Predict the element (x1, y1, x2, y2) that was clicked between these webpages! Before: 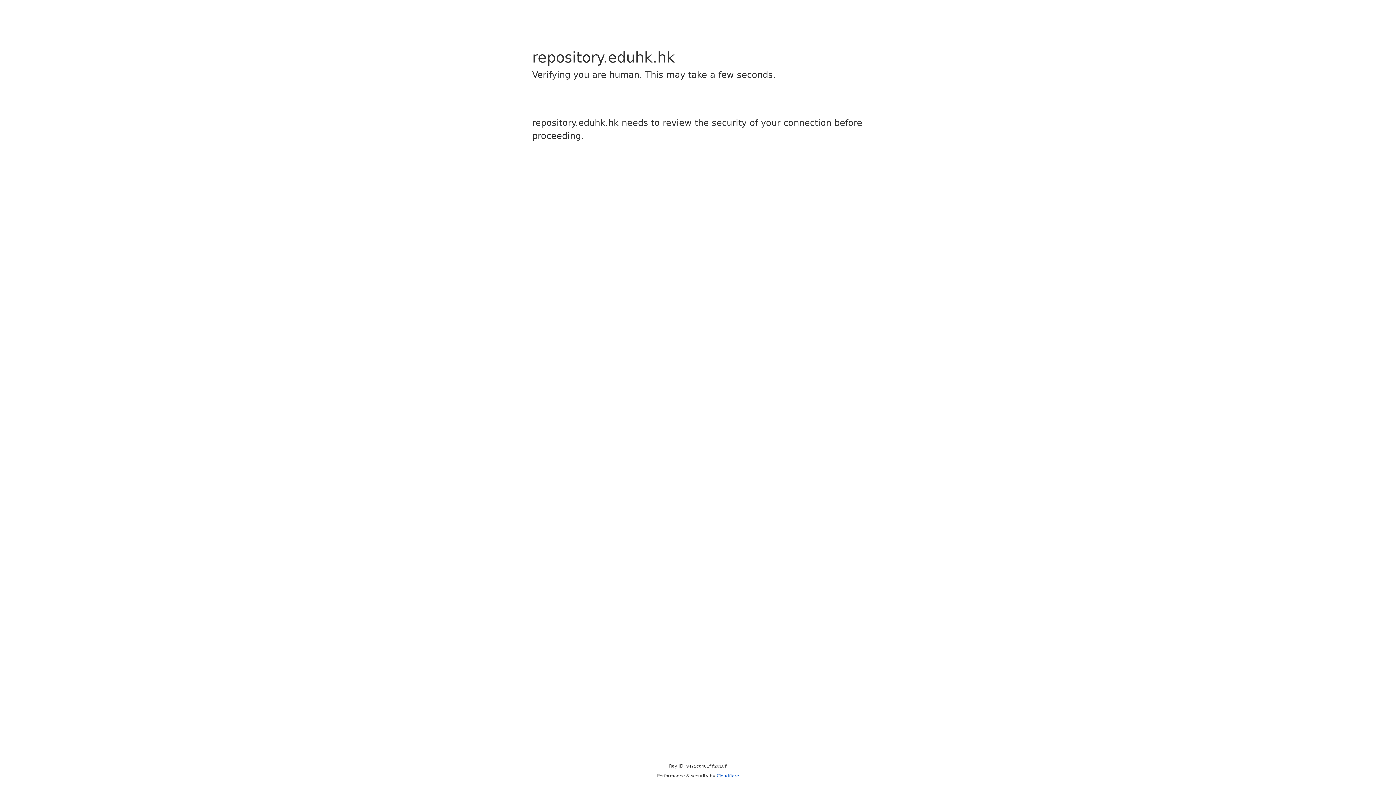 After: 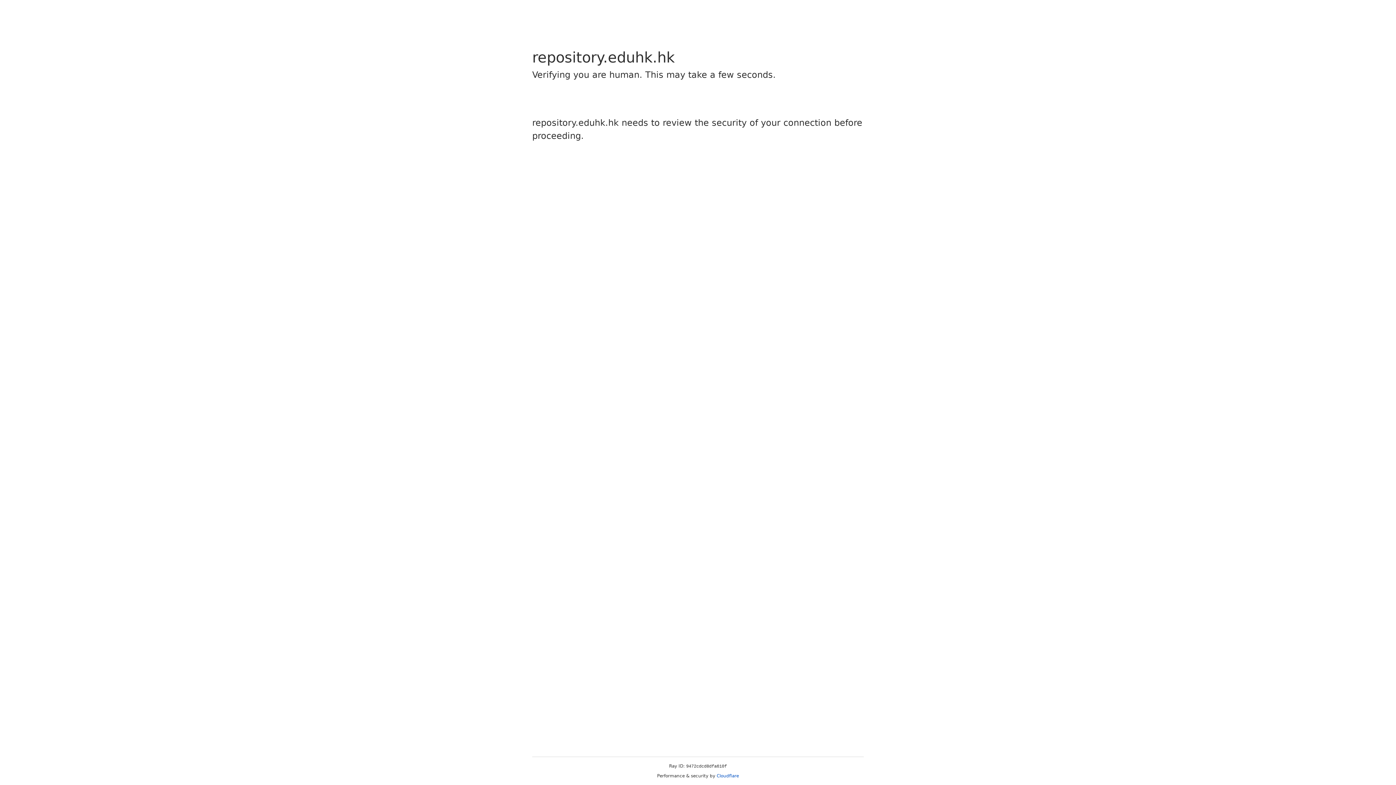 Action: bbox: (716, 773, 739, 778) label: Cloudflare